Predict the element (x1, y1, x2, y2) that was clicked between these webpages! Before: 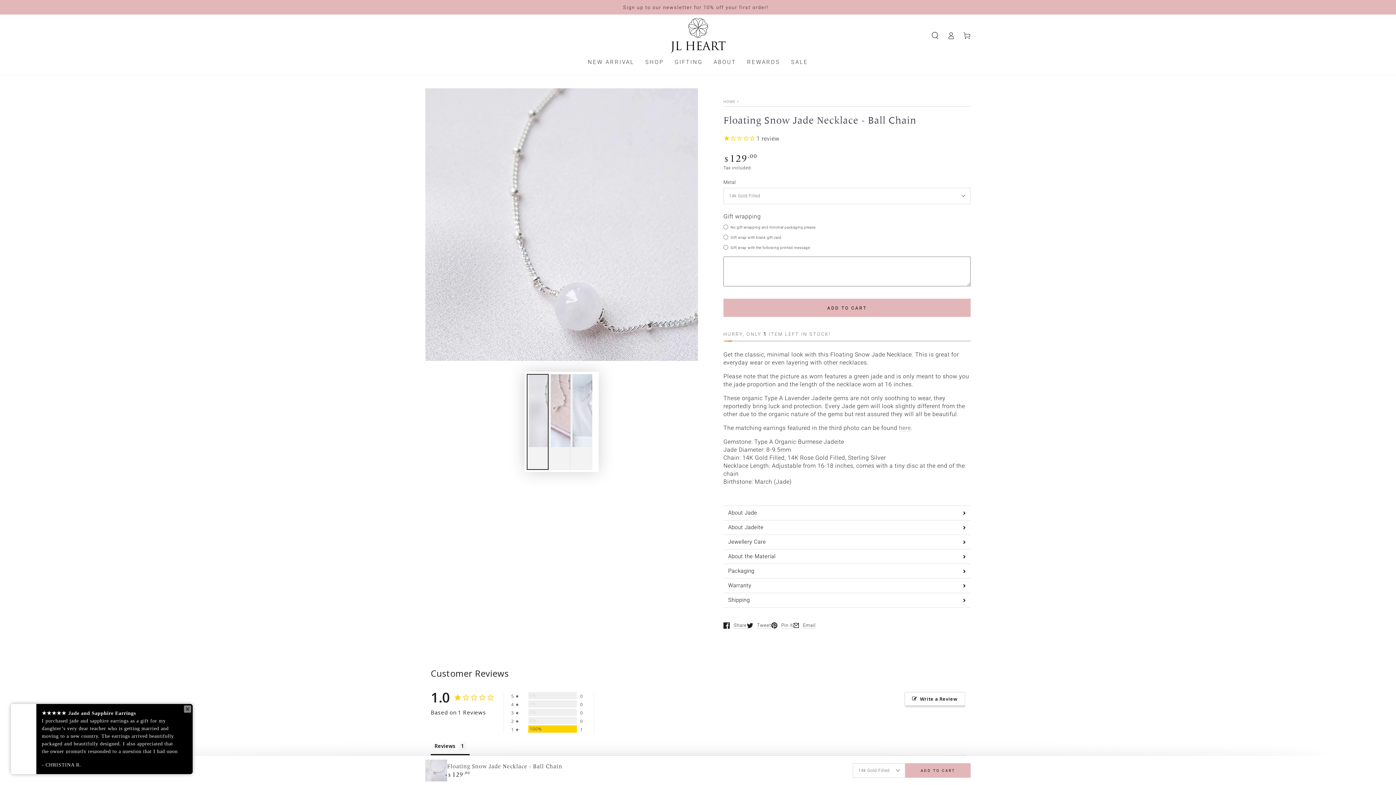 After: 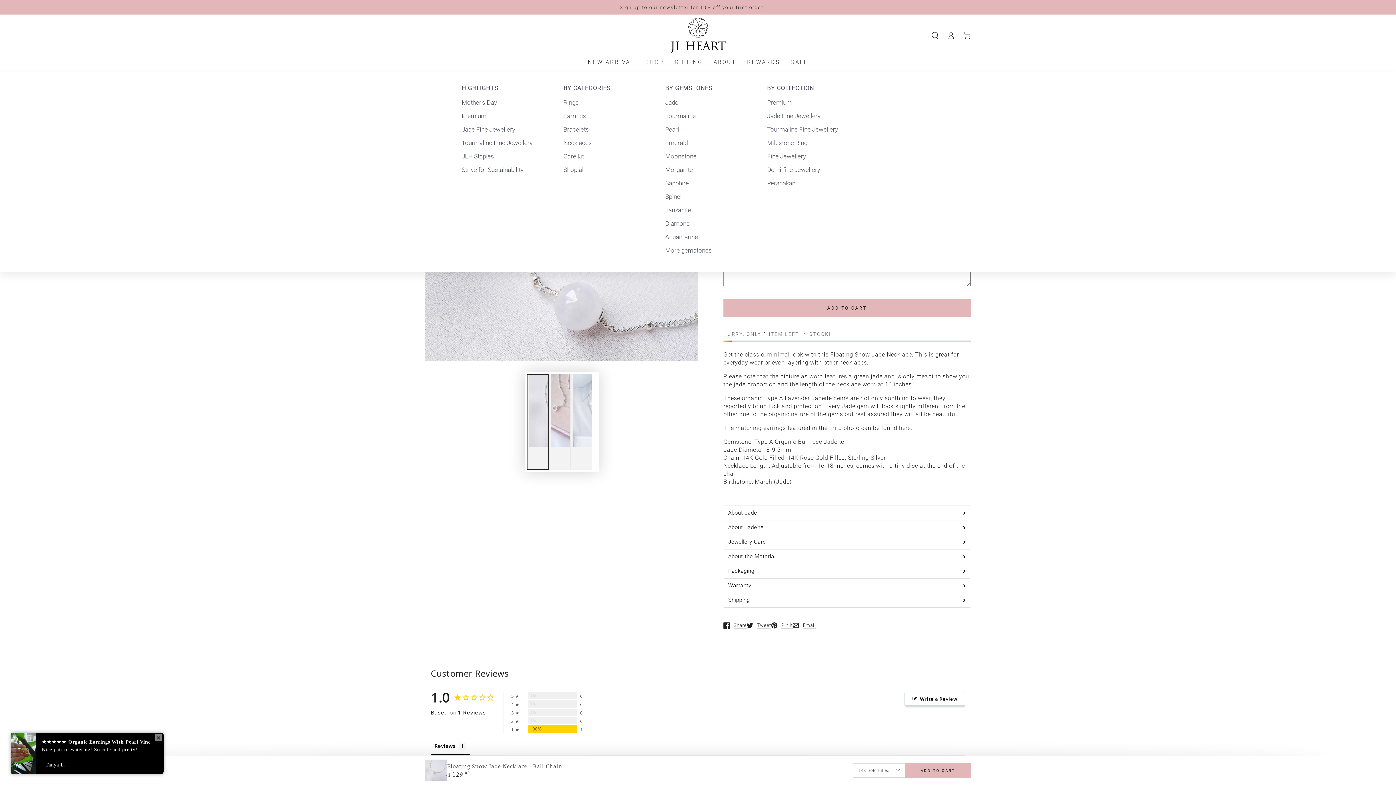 Action: bbox: (640, 53, 669, 71) label: SHOP